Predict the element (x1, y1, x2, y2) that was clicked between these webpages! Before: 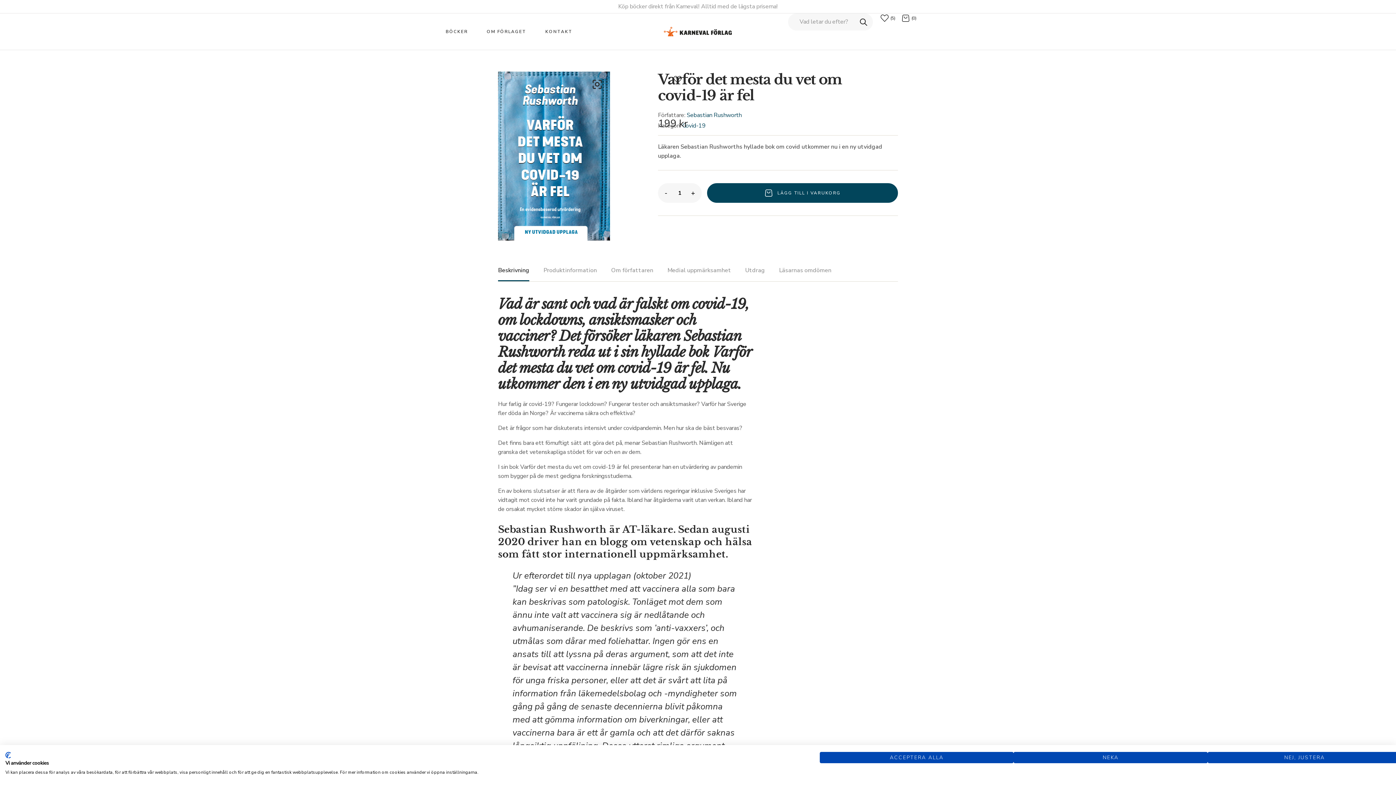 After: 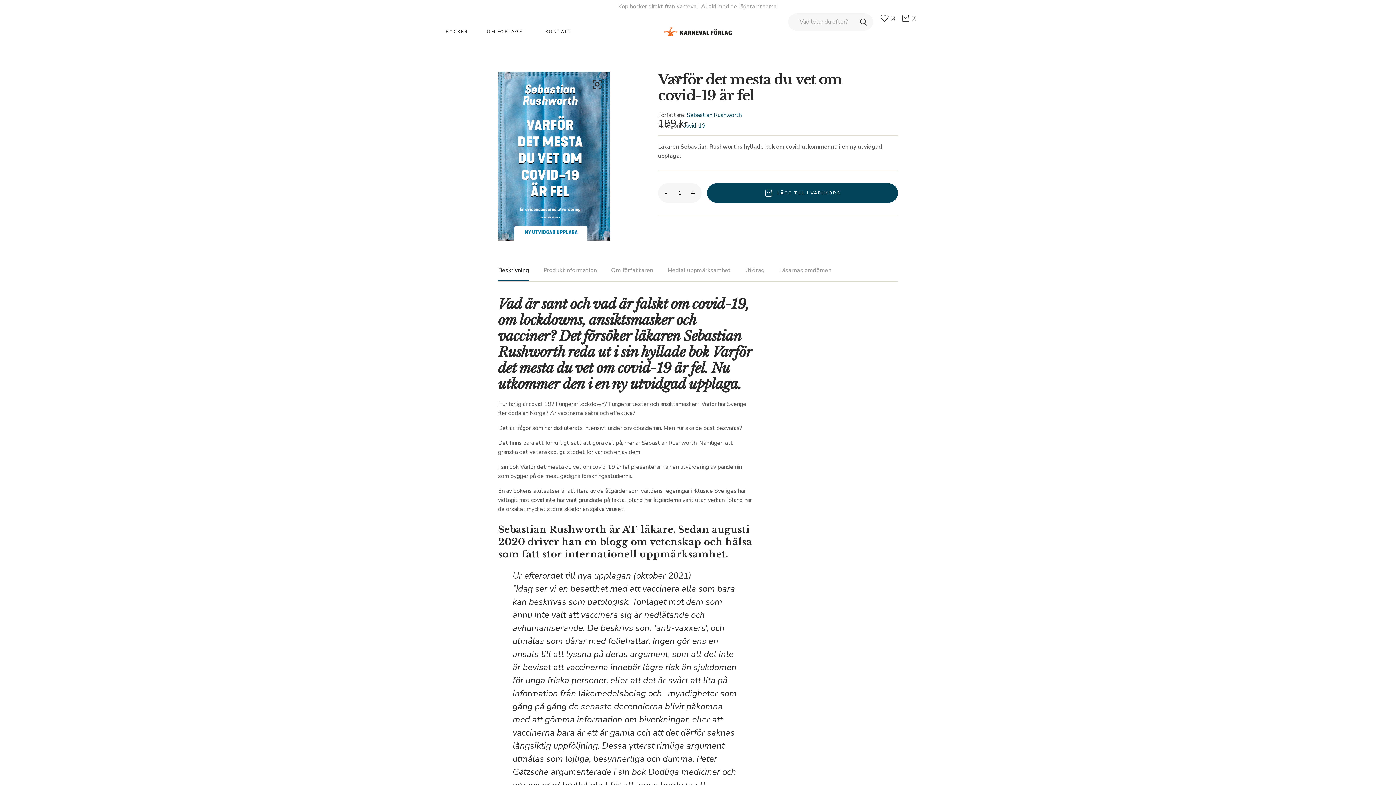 Action: label: Acceptera alla cookies bbox: (820, 752, 1013, 763)